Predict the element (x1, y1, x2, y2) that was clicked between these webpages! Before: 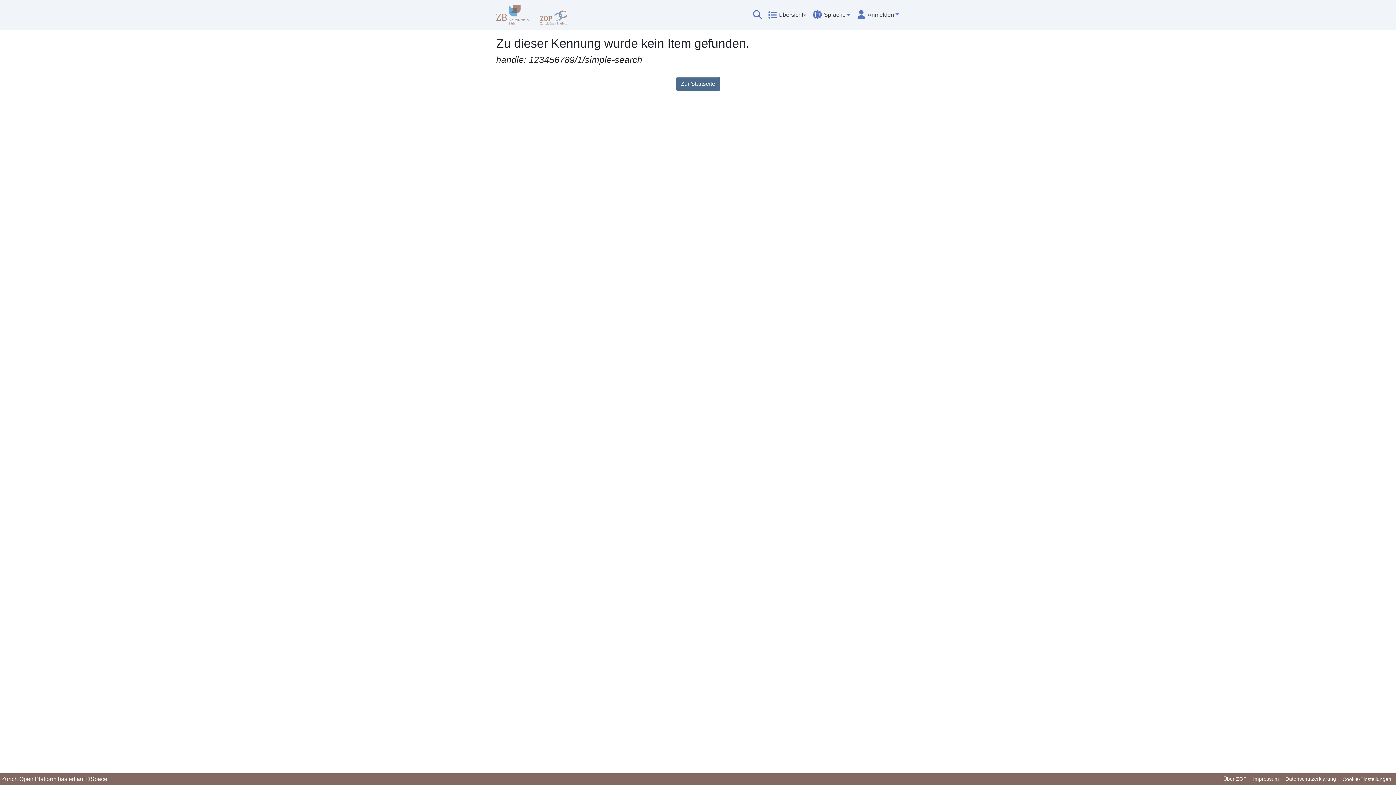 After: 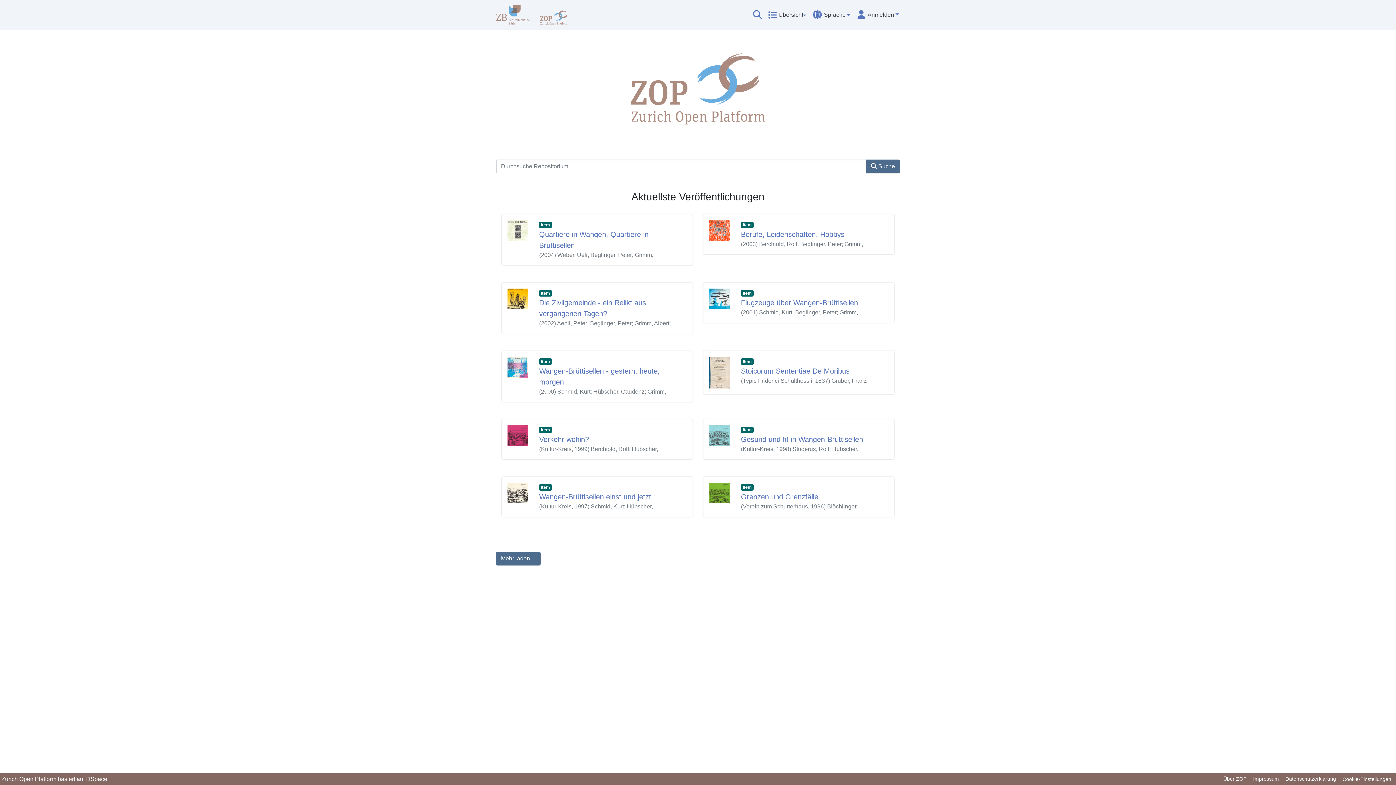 Action: bbox: (540, 2, 568, 26)